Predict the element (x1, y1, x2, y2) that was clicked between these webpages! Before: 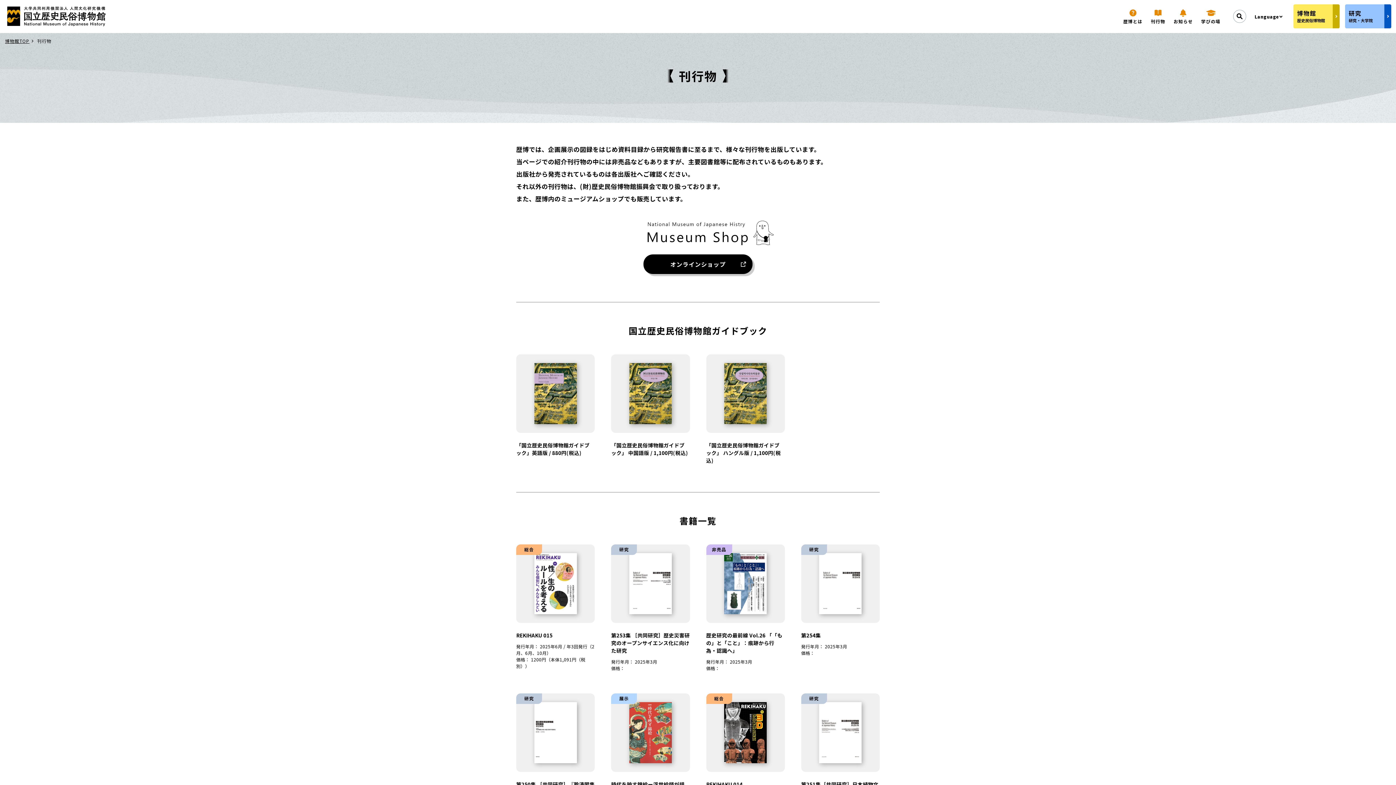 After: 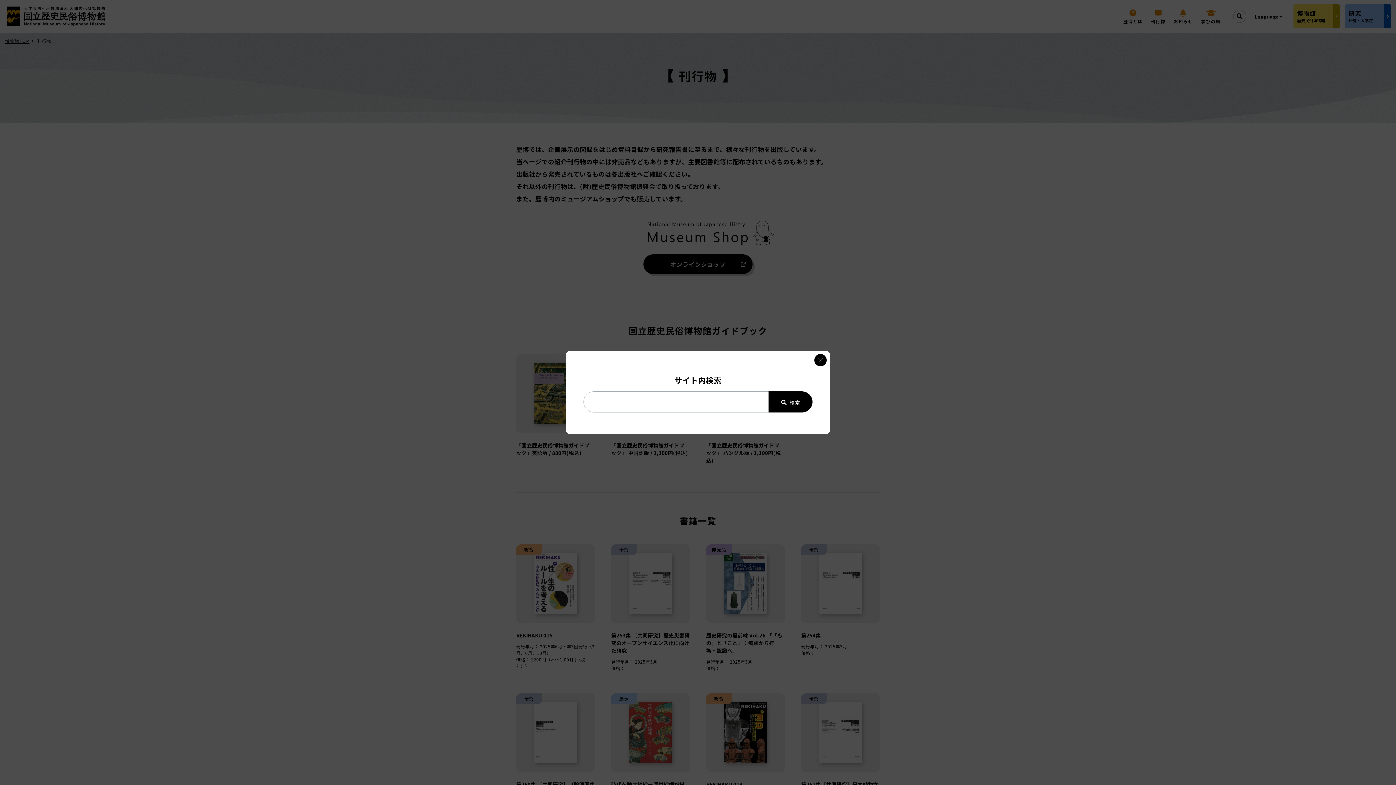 Action: bbox: (1233, 9, 1246, 22)